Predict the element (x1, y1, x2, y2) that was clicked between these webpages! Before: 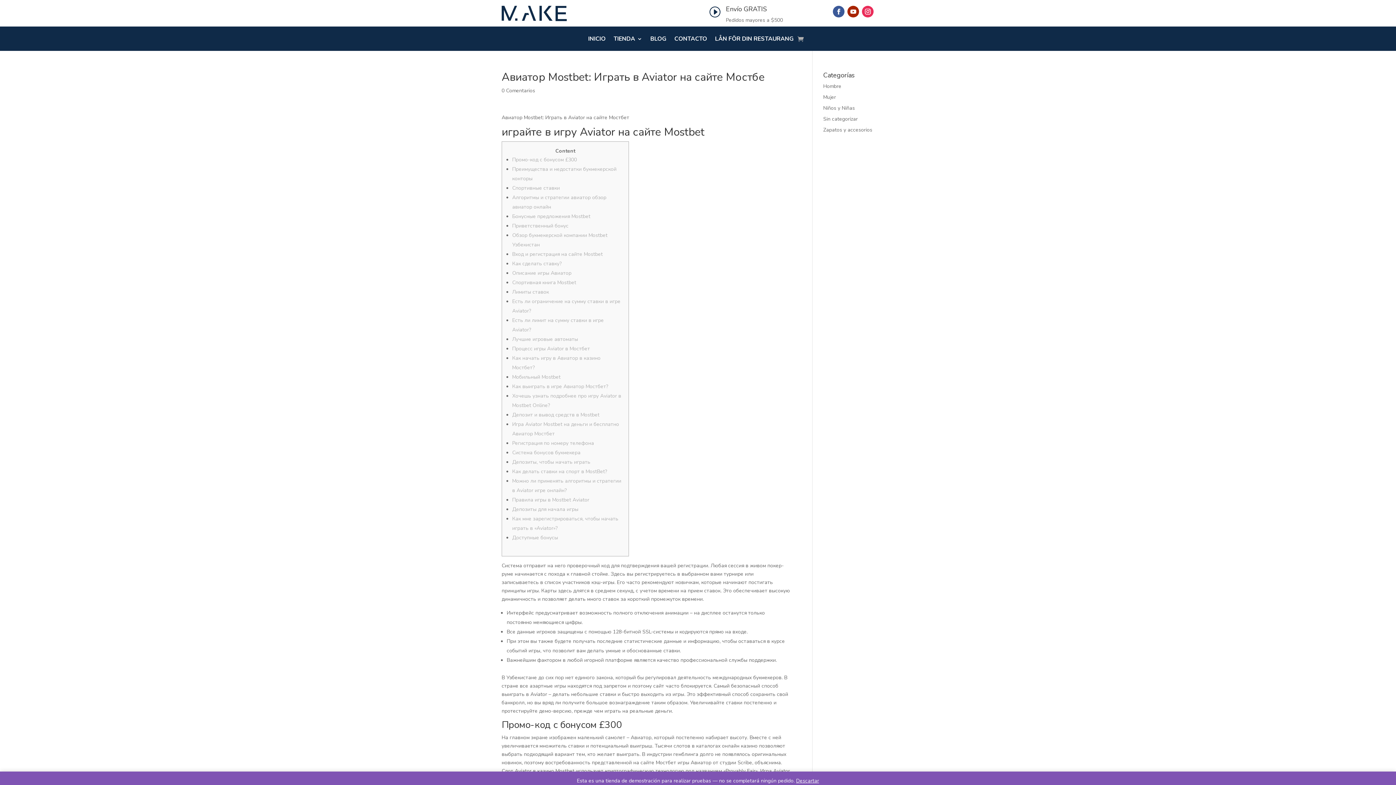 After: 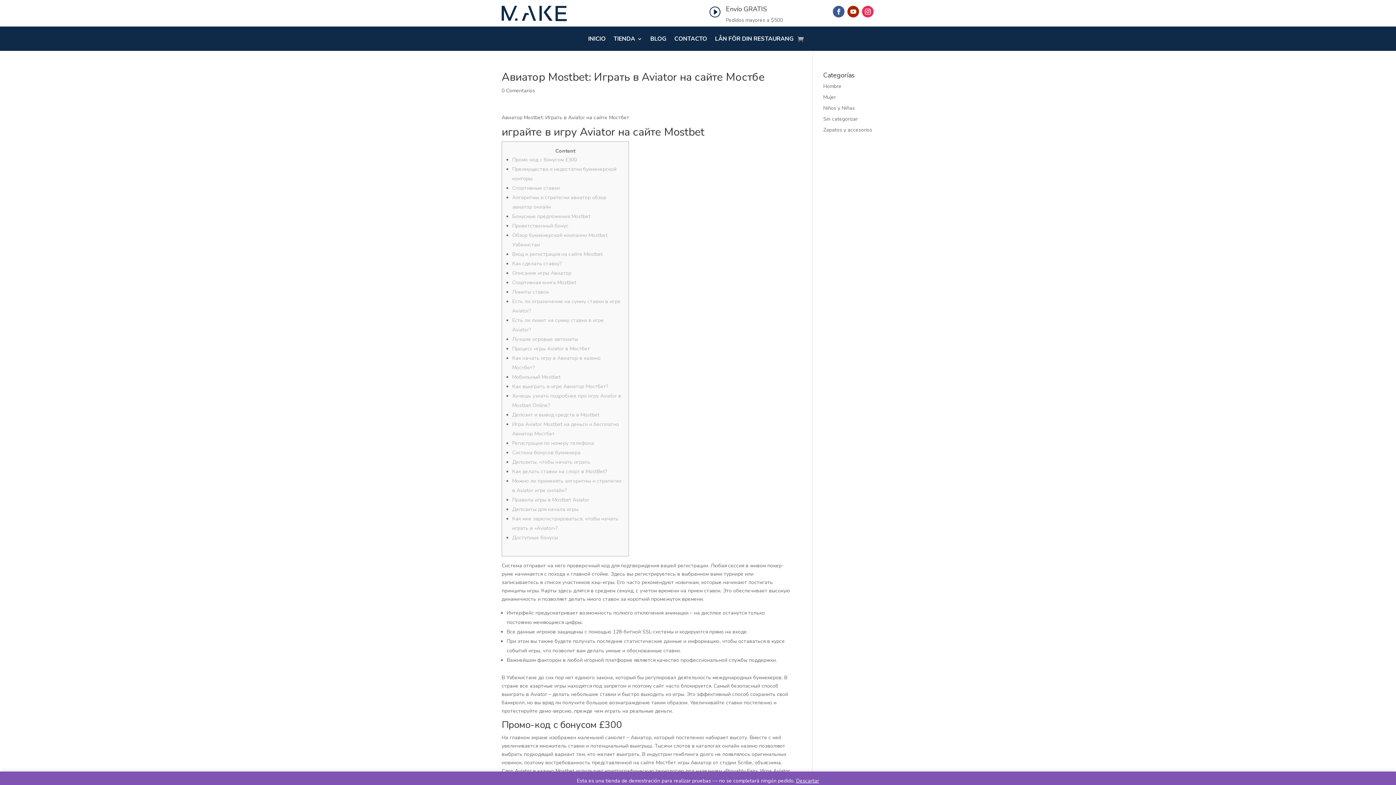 Action: bbox: (512, 373, 560, 380) label: Мобильный Mostbet